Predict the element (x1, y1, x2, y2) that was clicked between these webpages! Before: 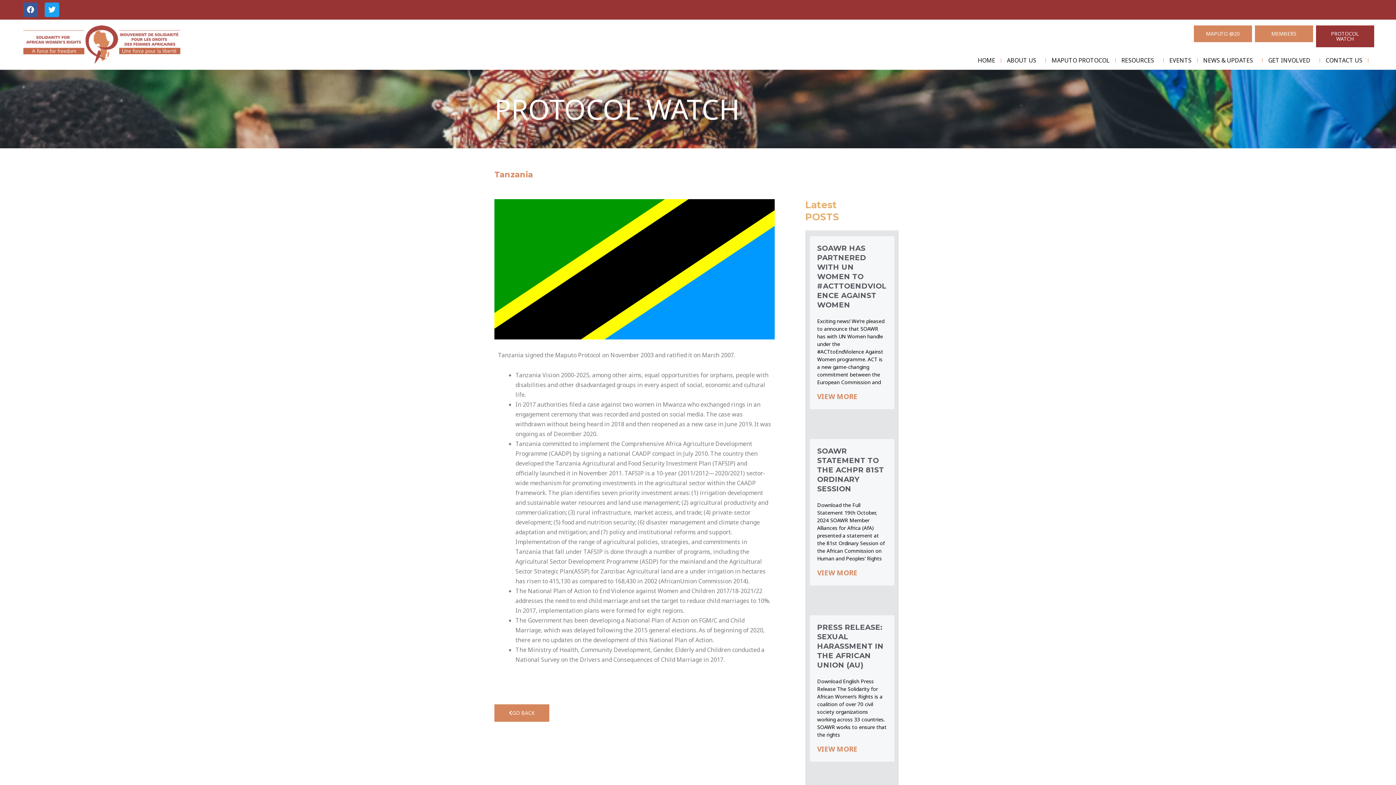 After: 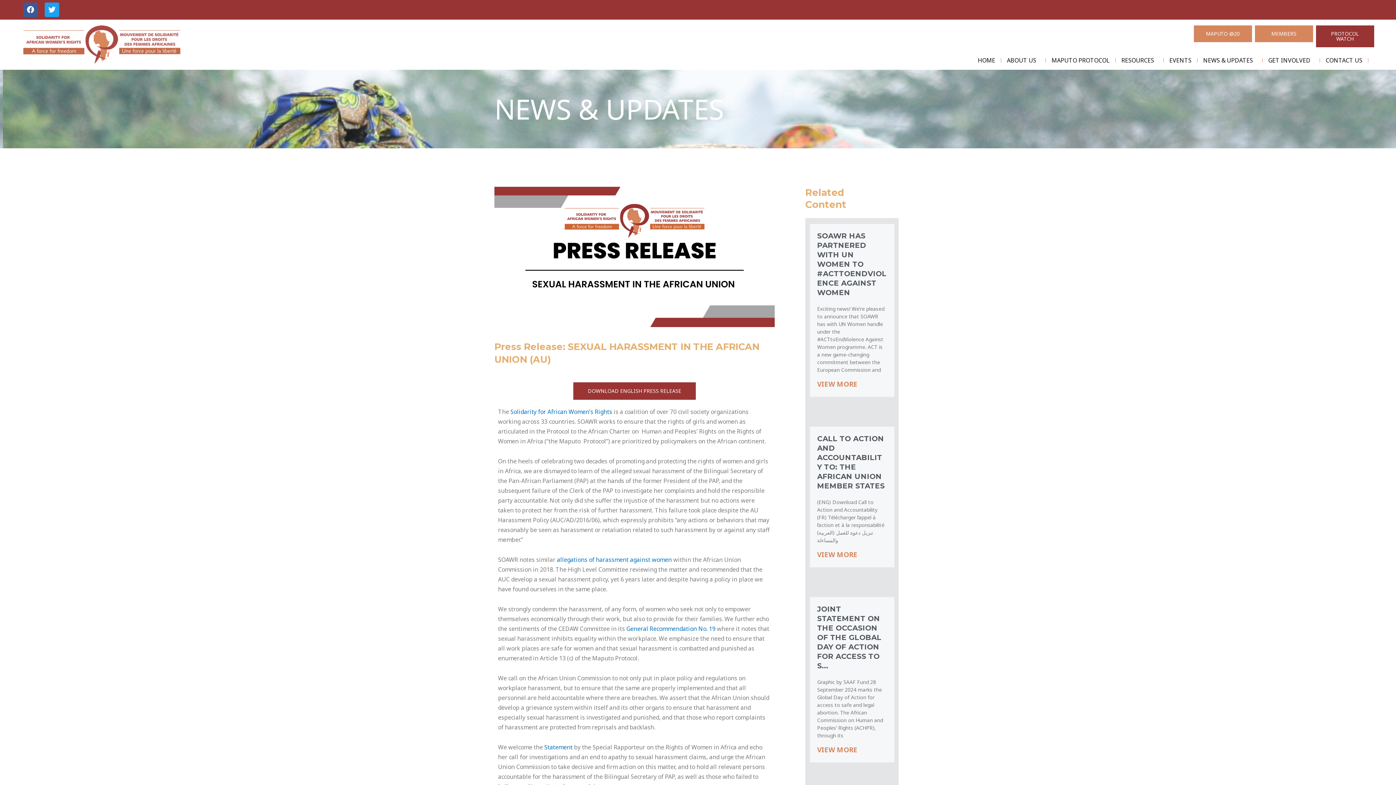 Action: bbox: (817, 744, 857, 754) label: Read more about Press Release: SEXUAL HARASSMENT IN THE AFRICAN UNION (AU)